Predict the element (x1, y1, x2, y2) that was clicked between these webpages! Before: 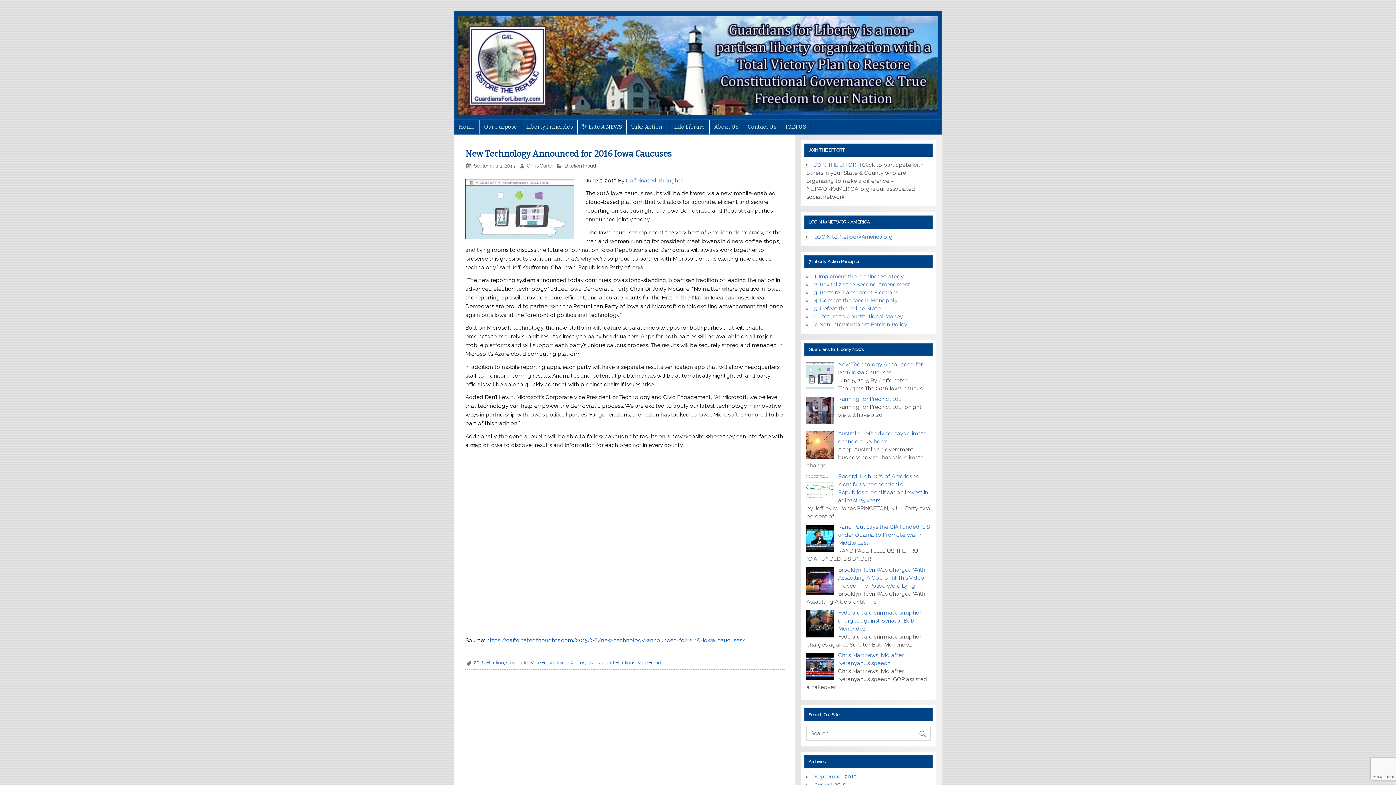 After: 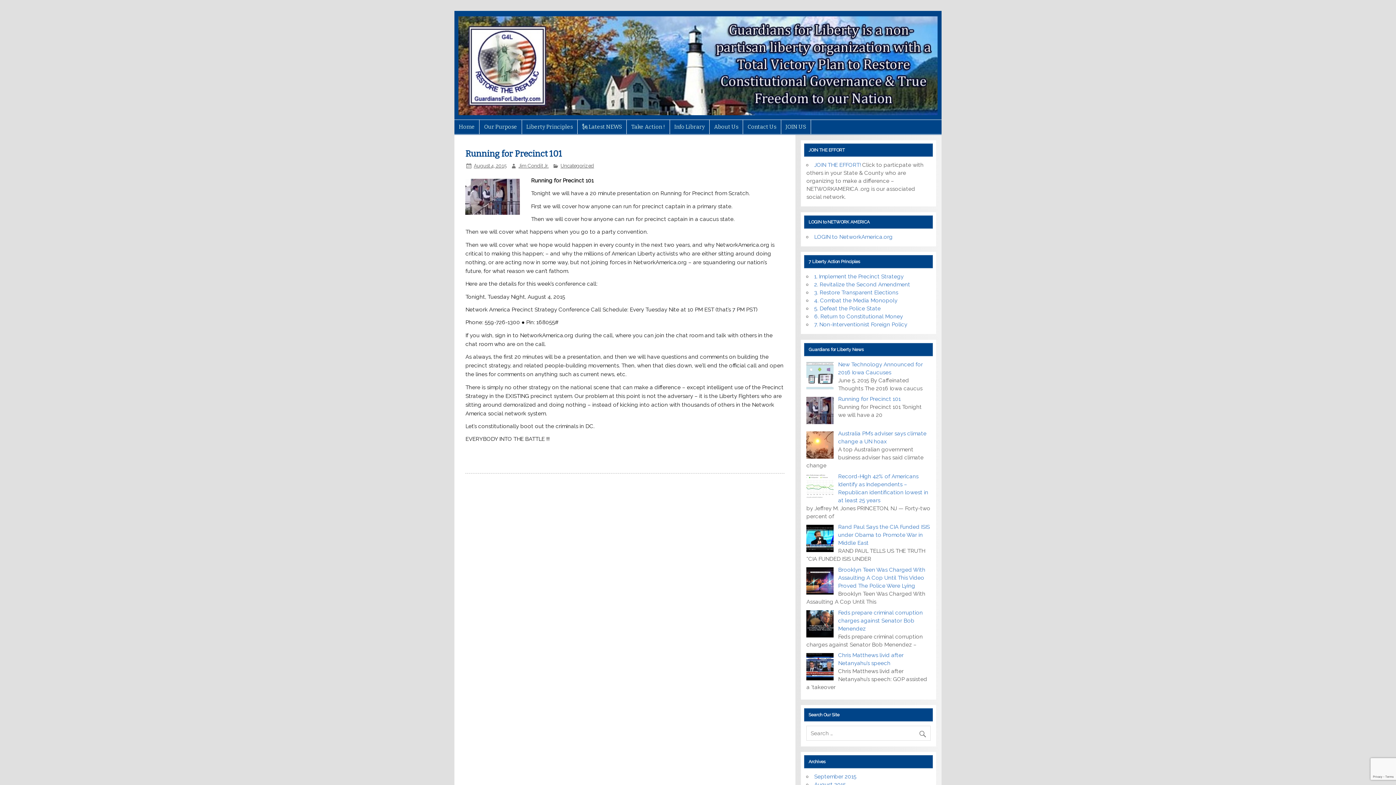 Action: bbox: (838, 396, 900, 402) label: Running for Precinct 101